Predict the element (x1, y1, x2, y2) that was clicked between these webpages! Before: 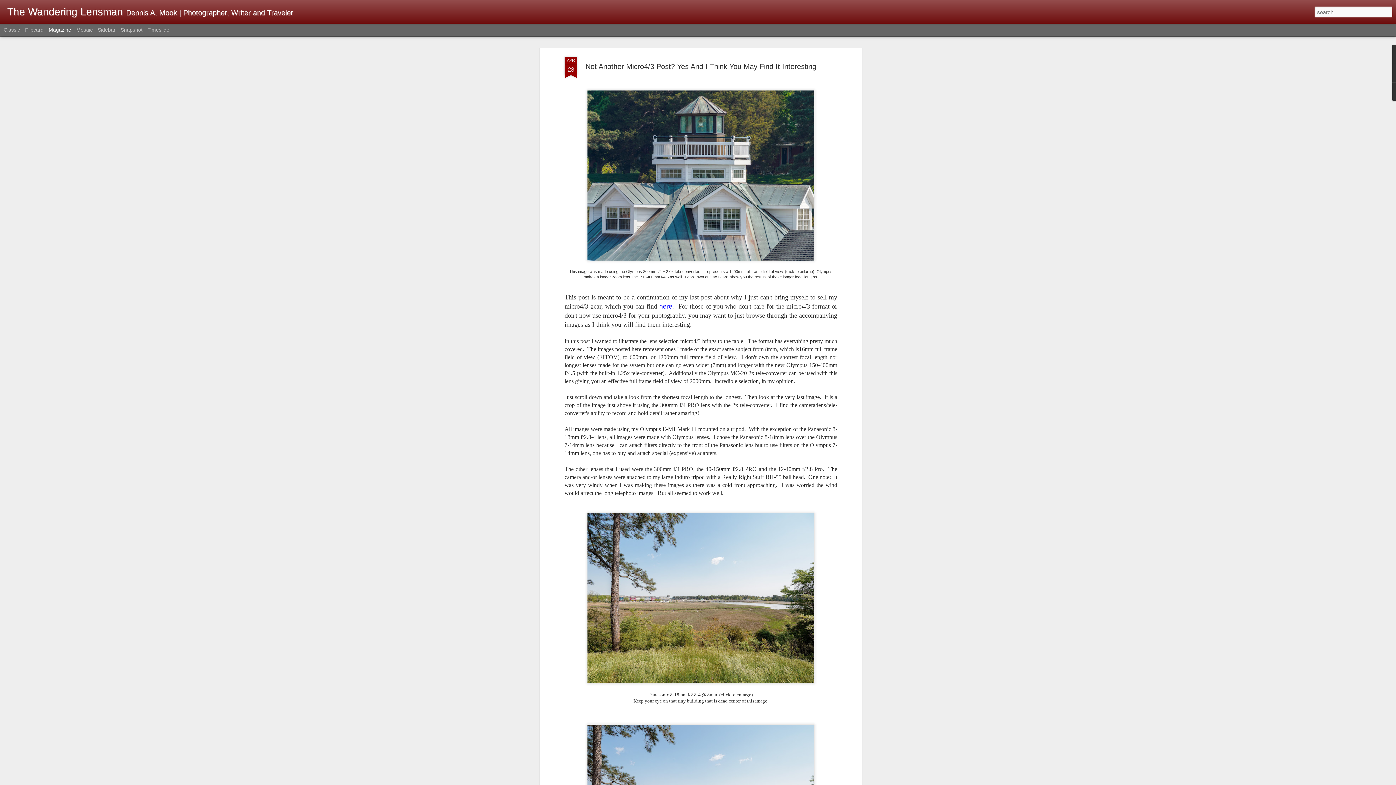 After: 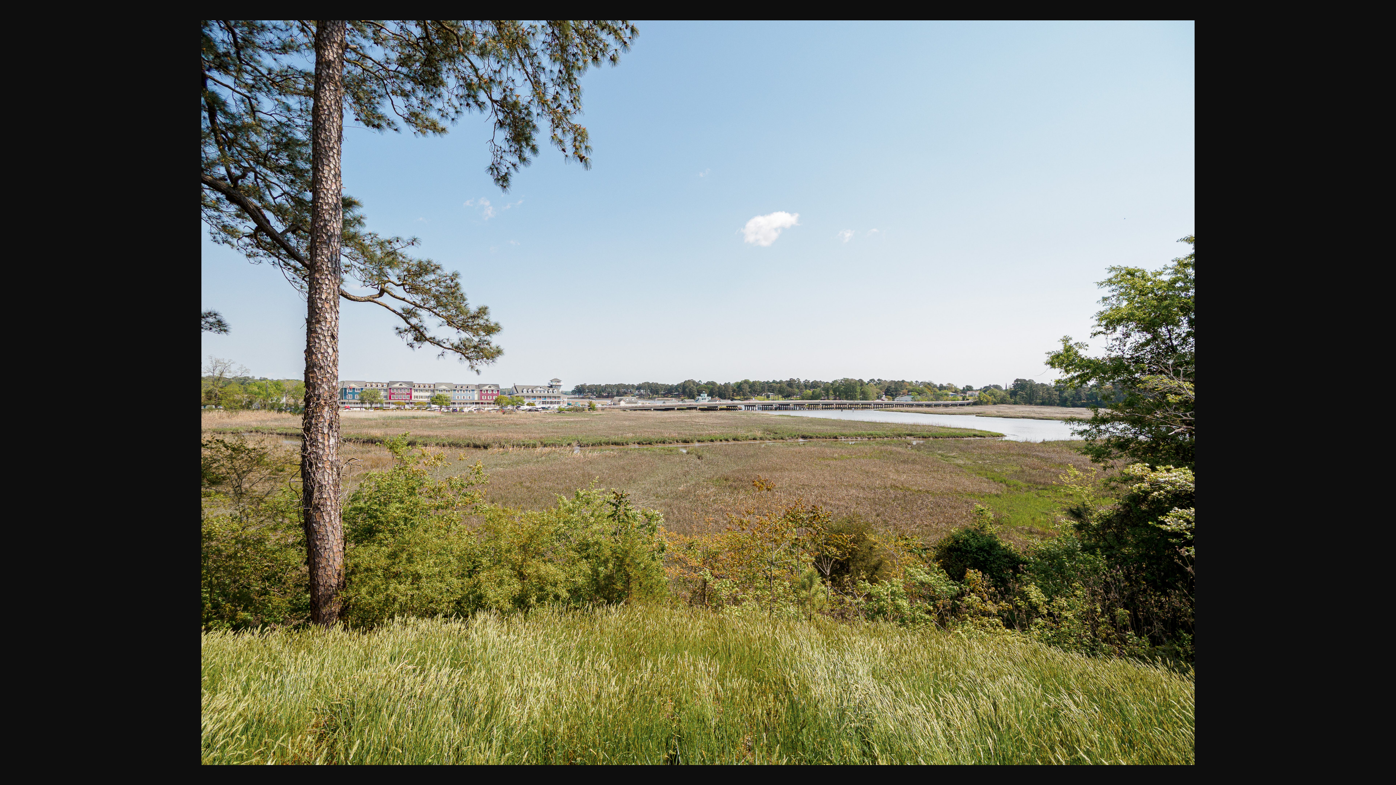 Action: bbox: (584, 685, 817, 691)